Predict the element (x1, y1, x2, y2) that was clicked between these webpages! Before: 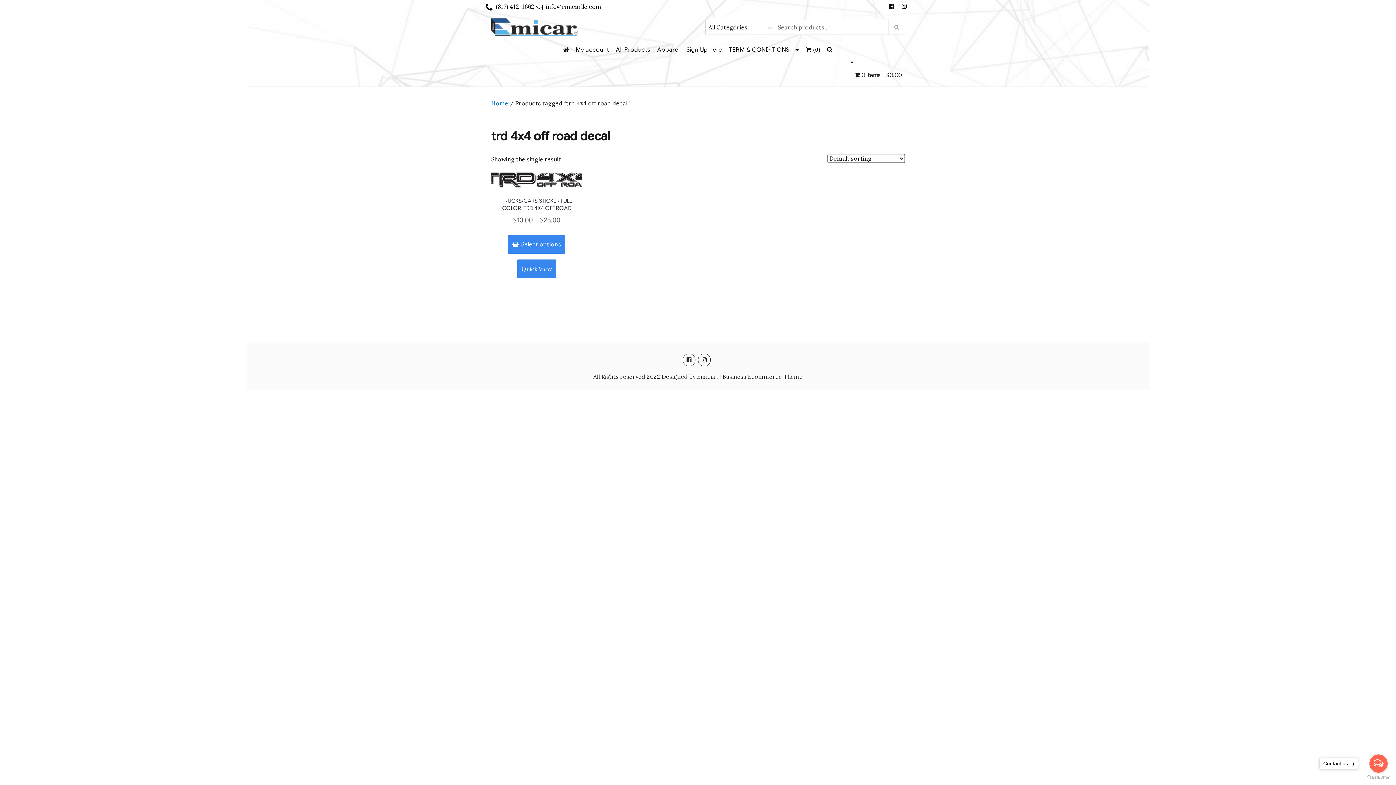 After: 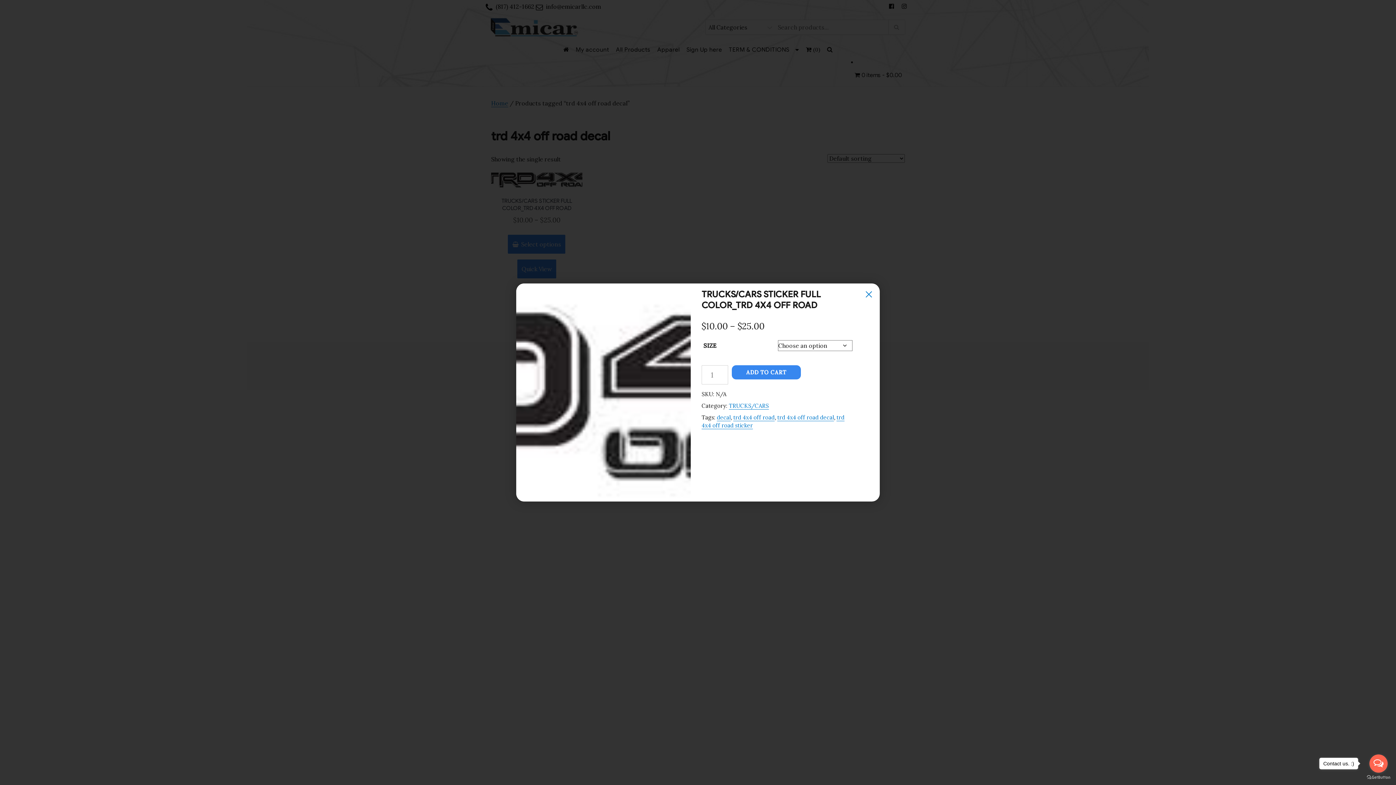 Action: bbox: (517, 259, 556, 278) label: Quick View